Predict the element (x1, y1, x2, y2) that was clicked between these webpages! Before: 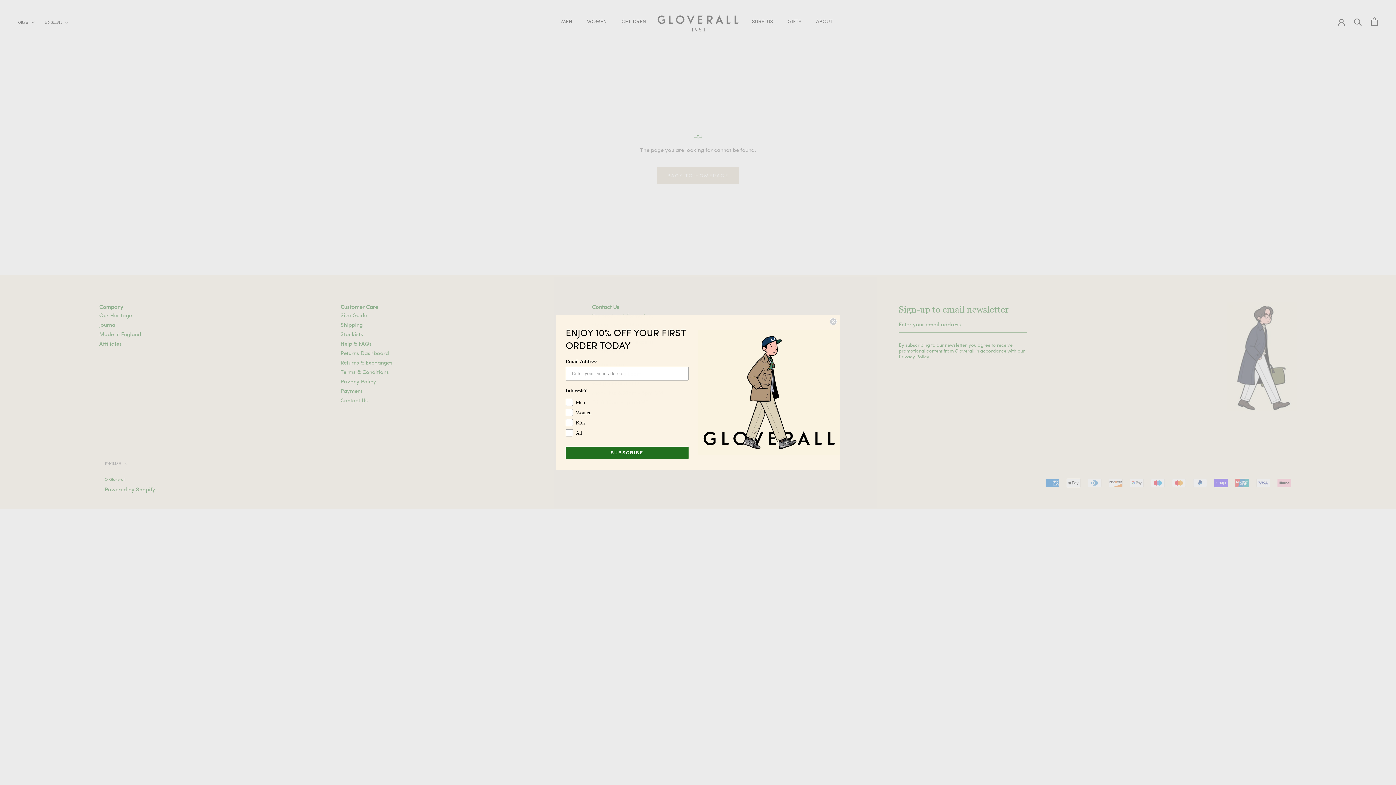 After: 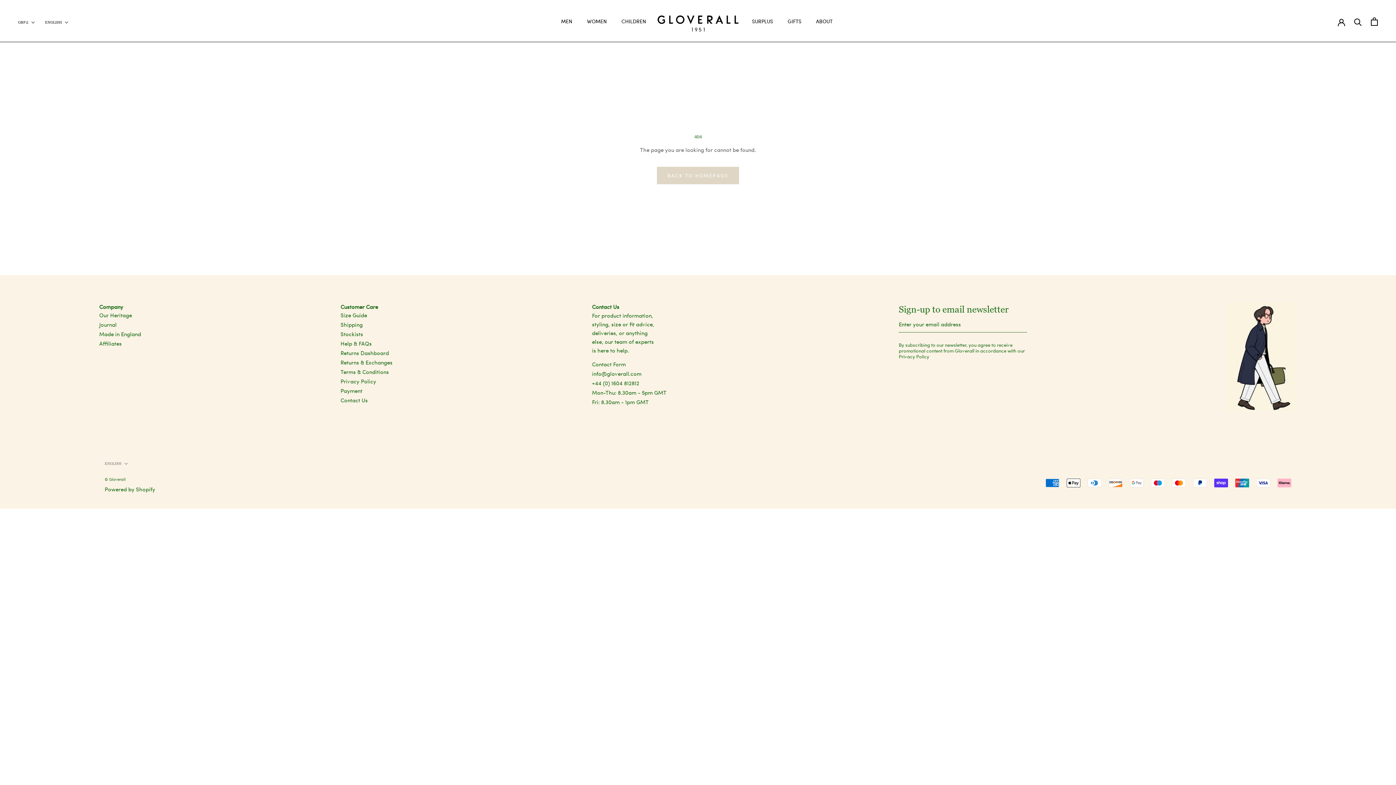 Action: bbox: (829, 318, 837, 325) label: Close dialog